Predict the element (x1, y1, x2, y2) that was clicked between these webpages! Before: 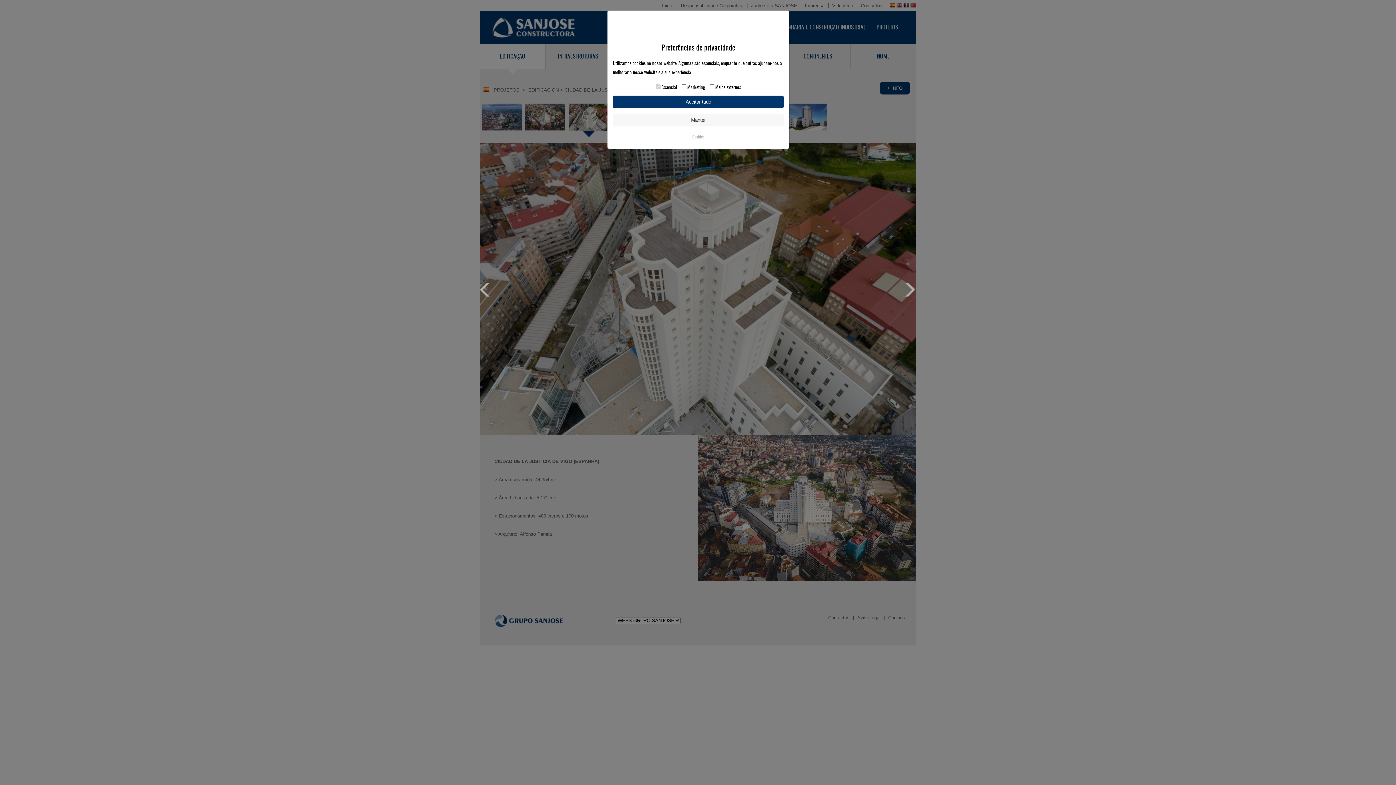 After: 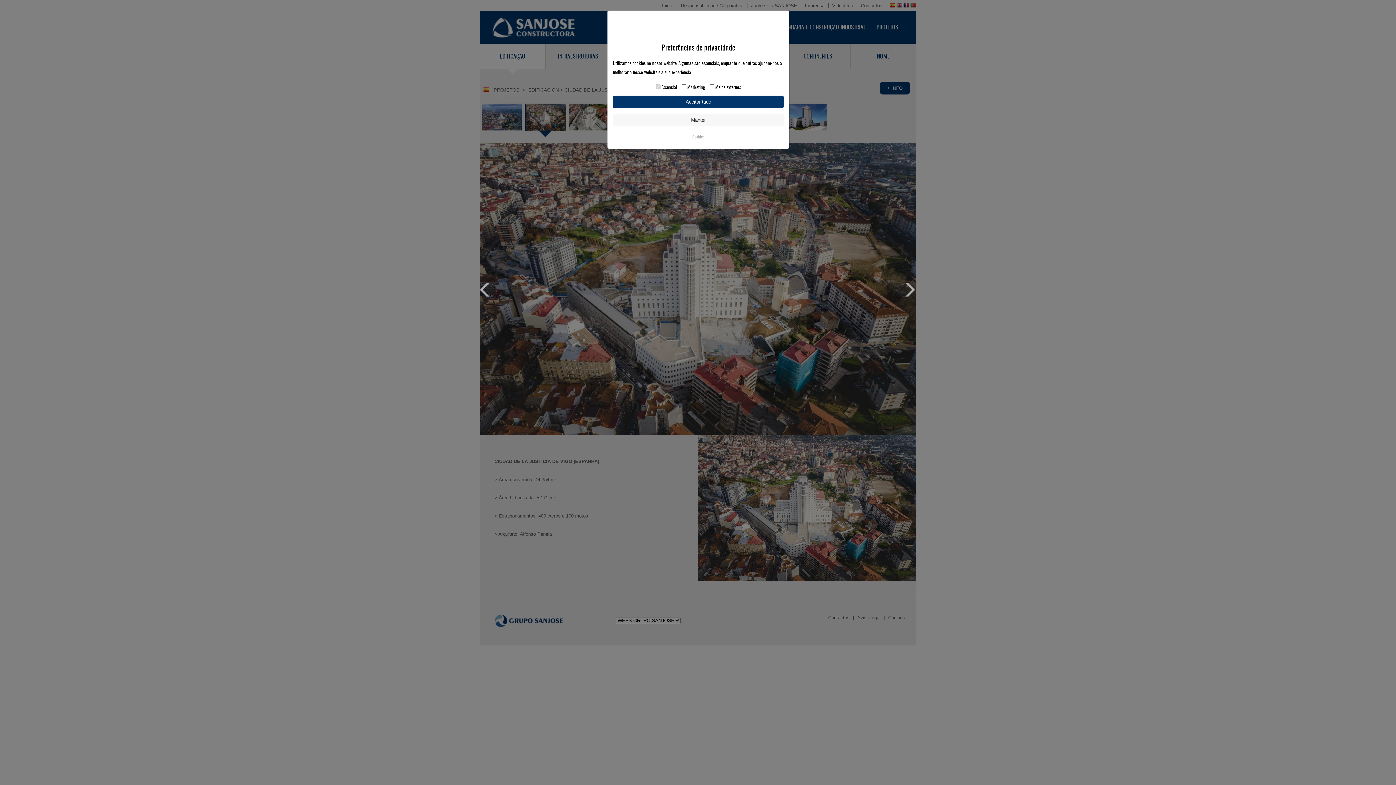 Action: label: Next bbox: (902, 283, 916, 296)